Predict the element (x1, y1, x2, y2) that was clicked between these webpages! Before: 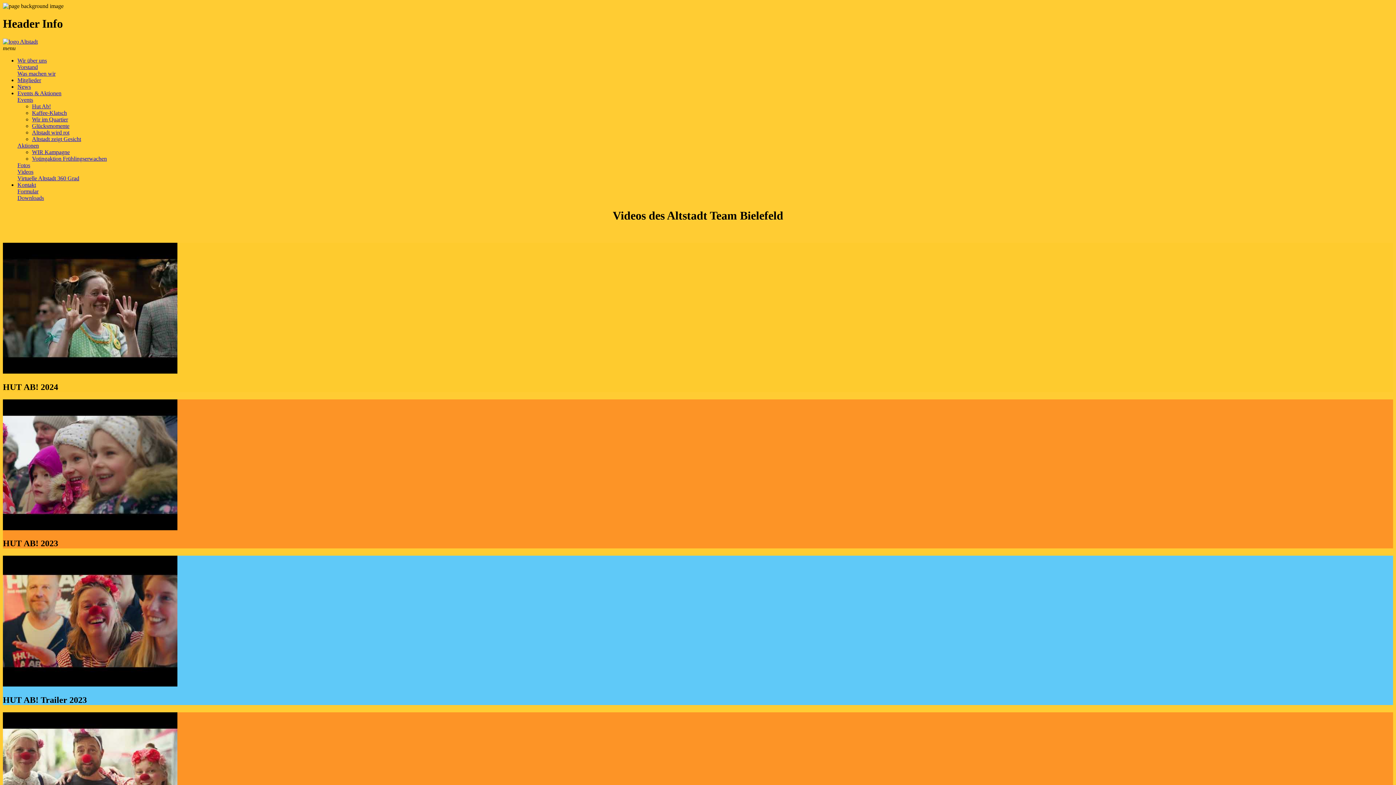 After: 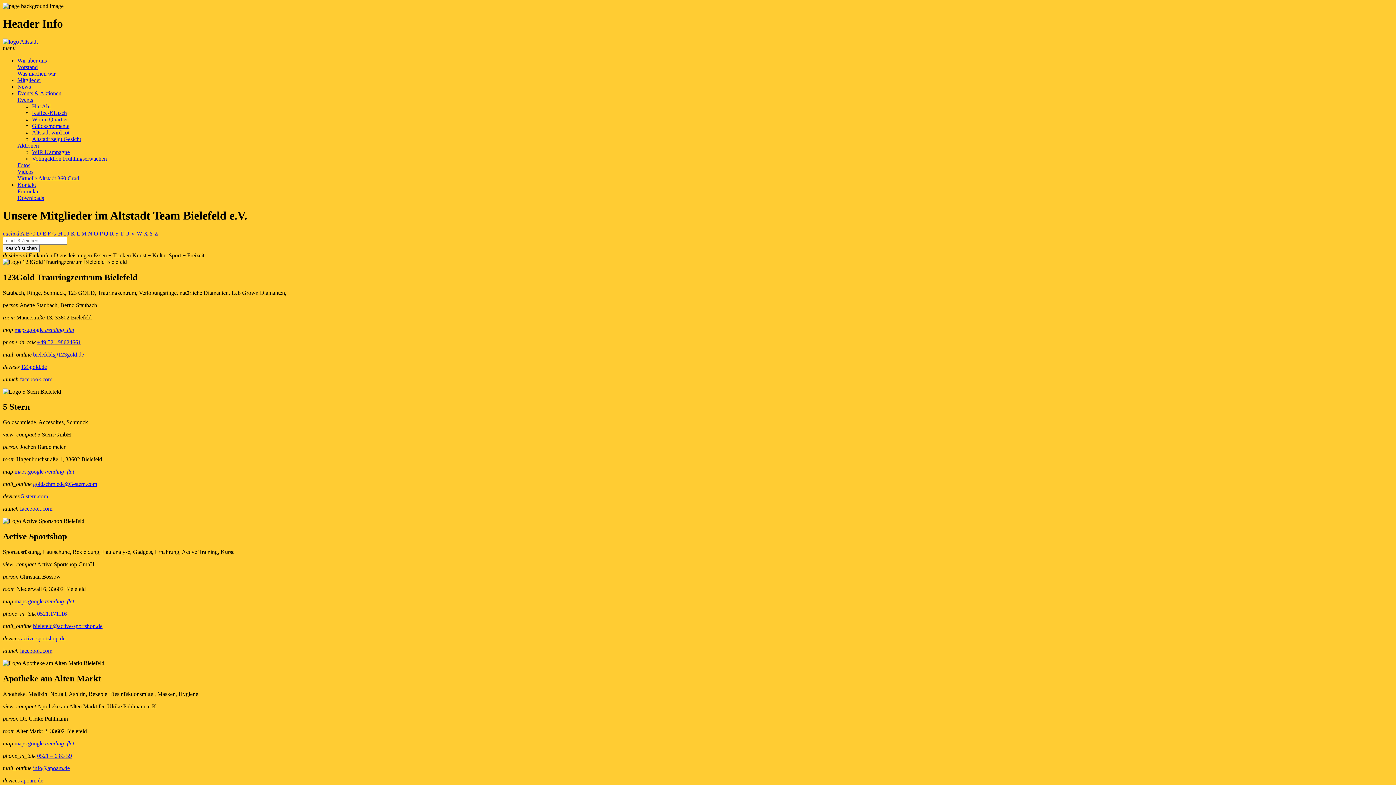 Action: label: Mitglieder bbox: (17, 77, 41, 83)